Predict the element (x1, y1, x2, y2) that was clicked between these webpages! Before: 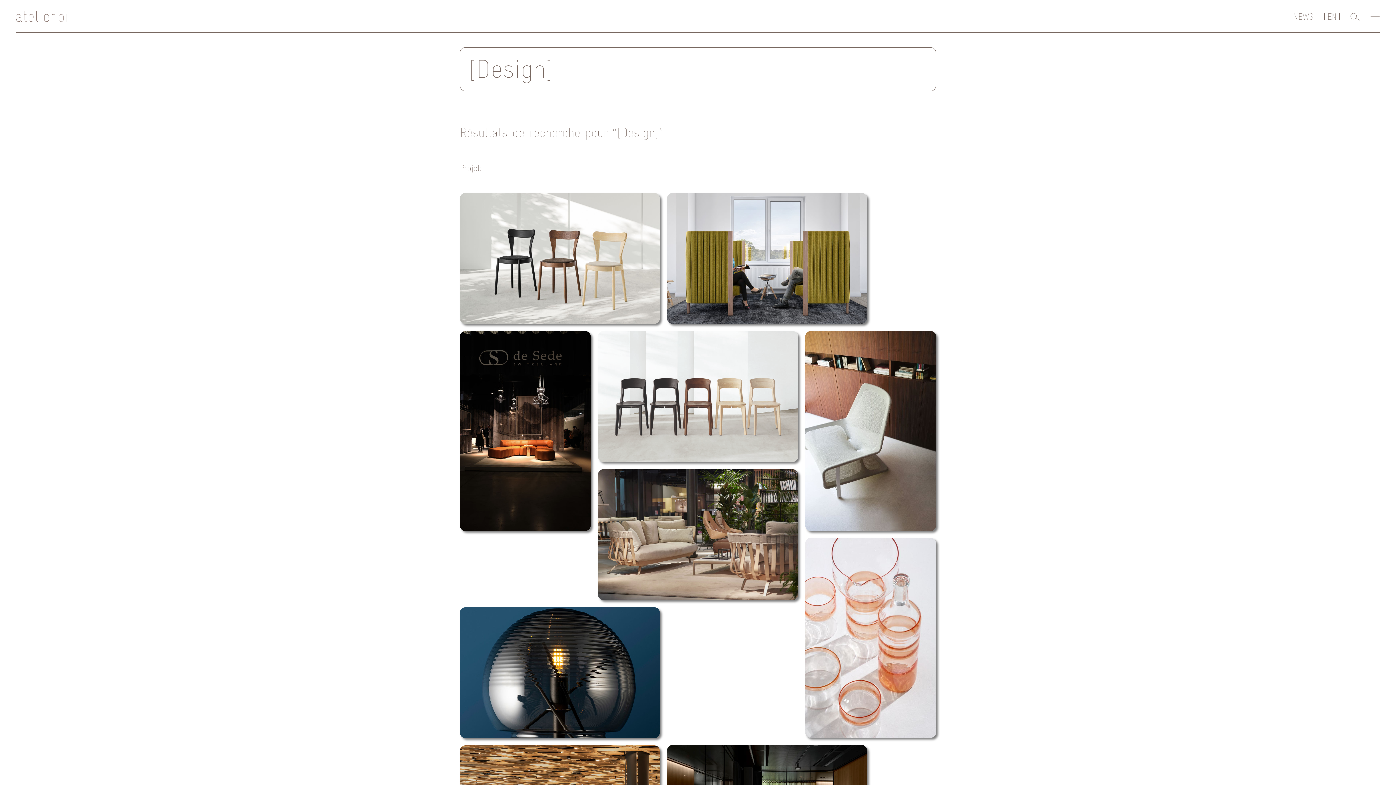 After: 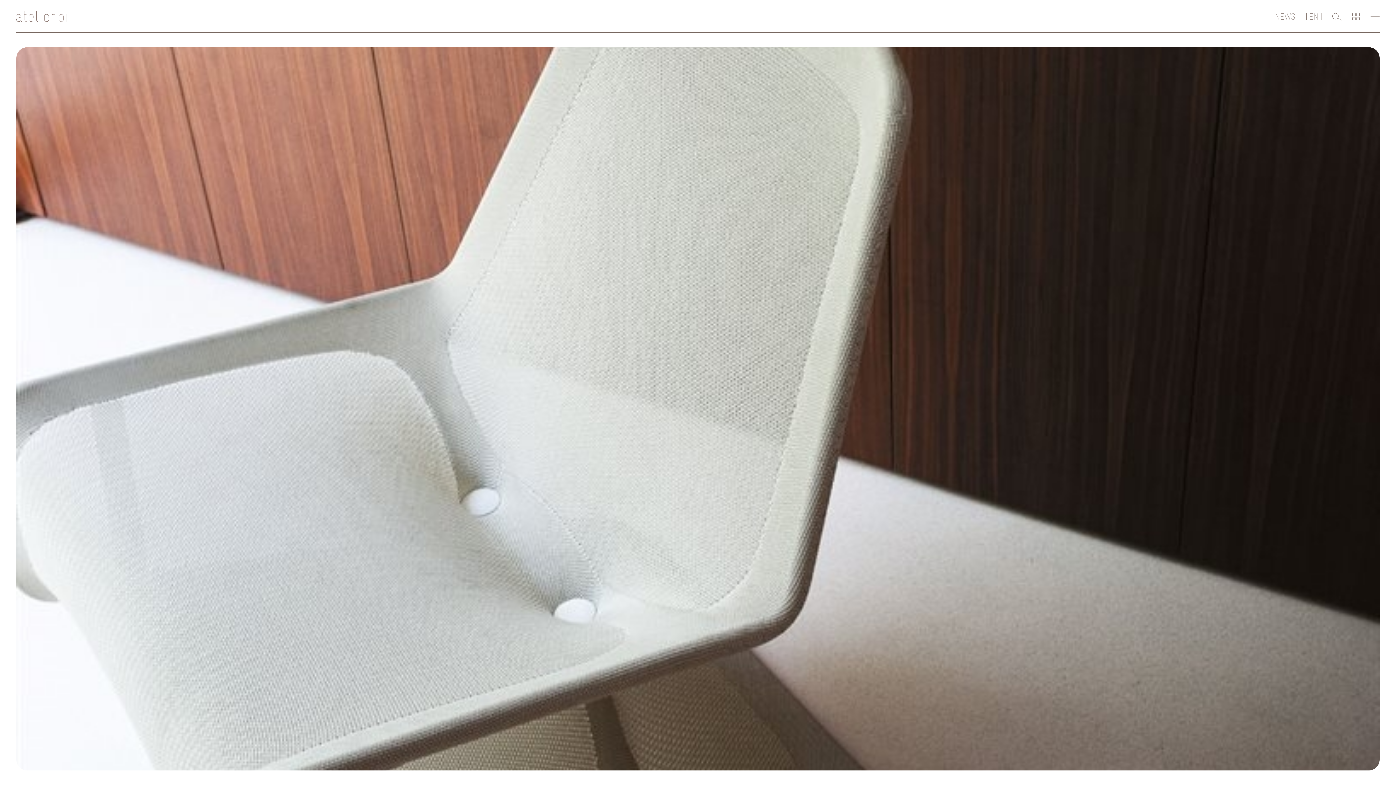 Action: bbox: (805, 331, 936, 531) label: CHAISE
“ARIA”

2019
atelier oï pour Desalto (IT)